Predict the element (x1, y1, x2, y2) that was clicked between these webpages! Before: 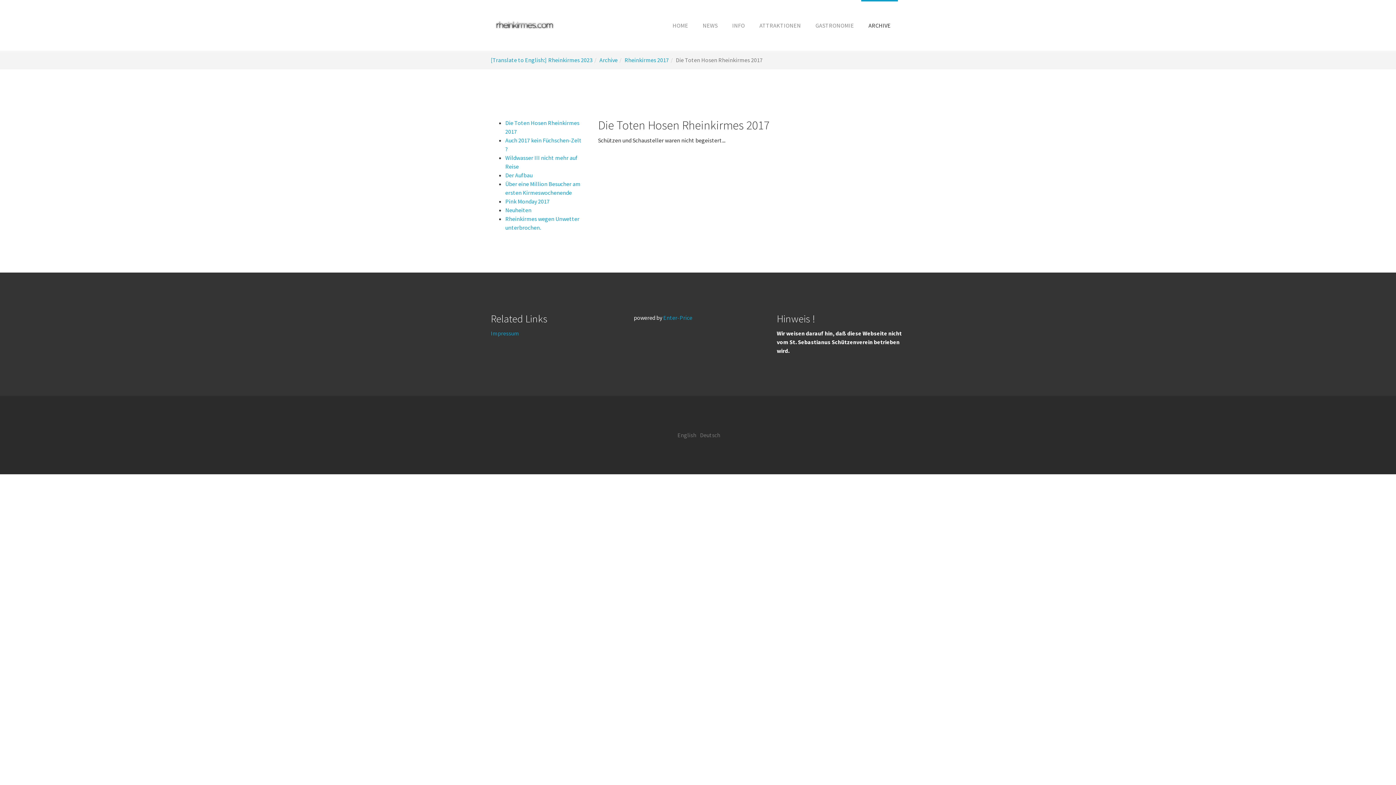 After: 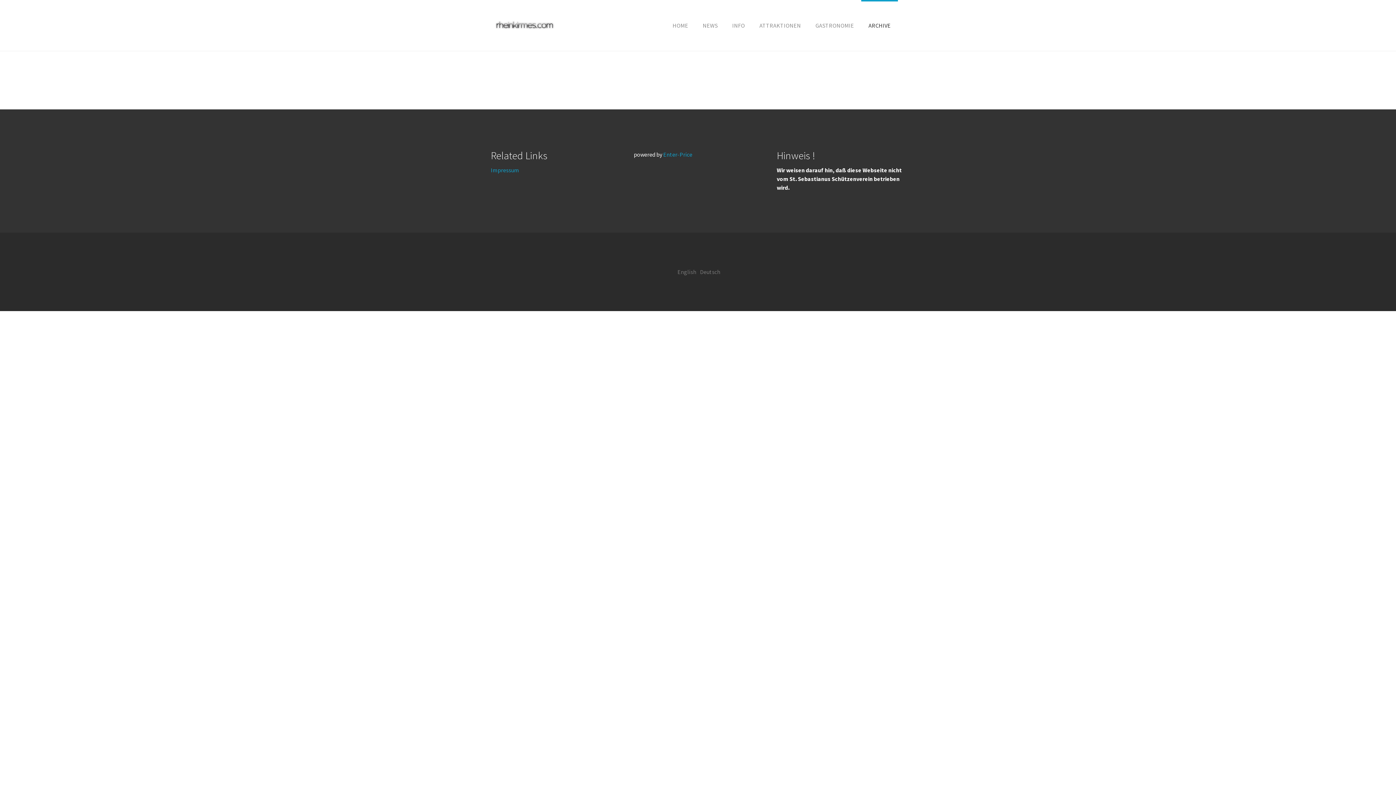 Action: label: Archive bbox: (599, 56, 617, 63)